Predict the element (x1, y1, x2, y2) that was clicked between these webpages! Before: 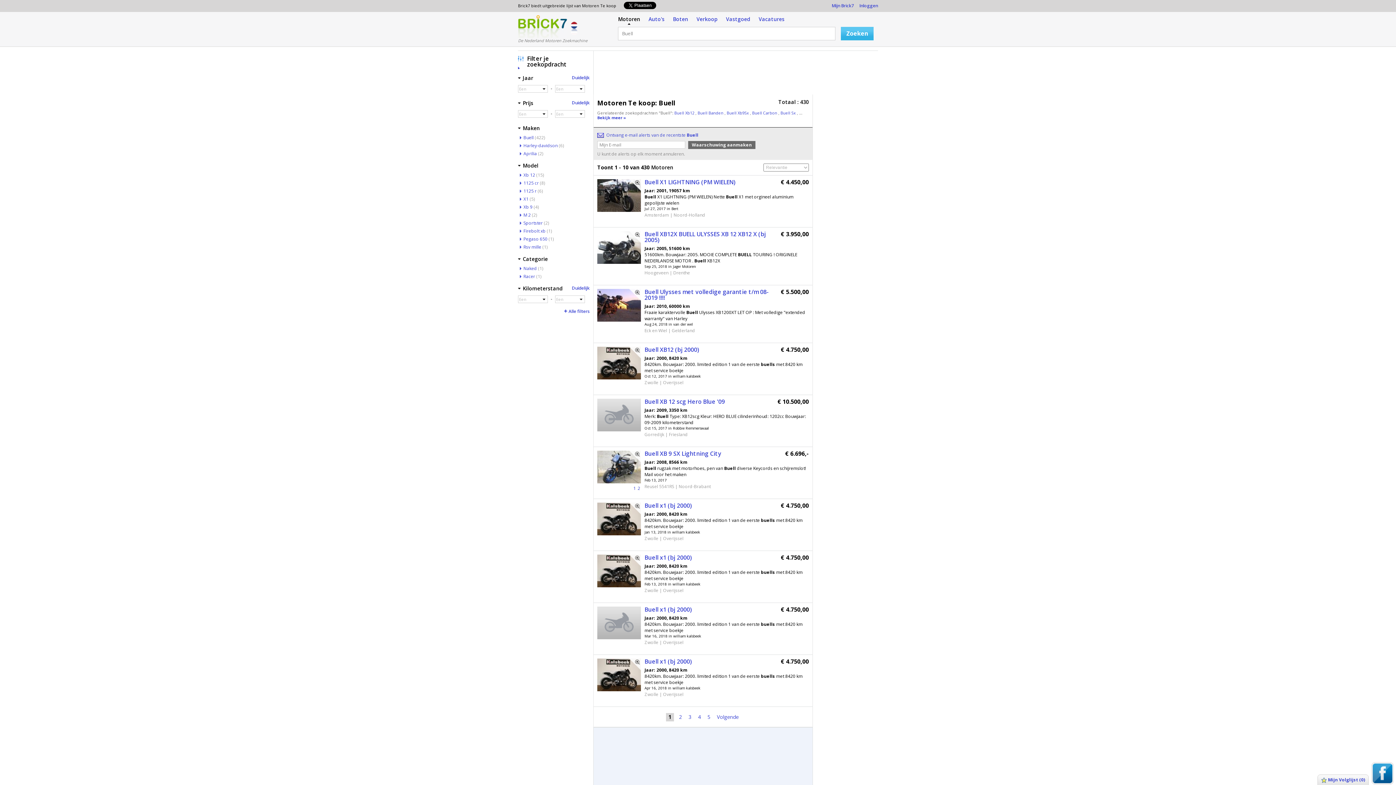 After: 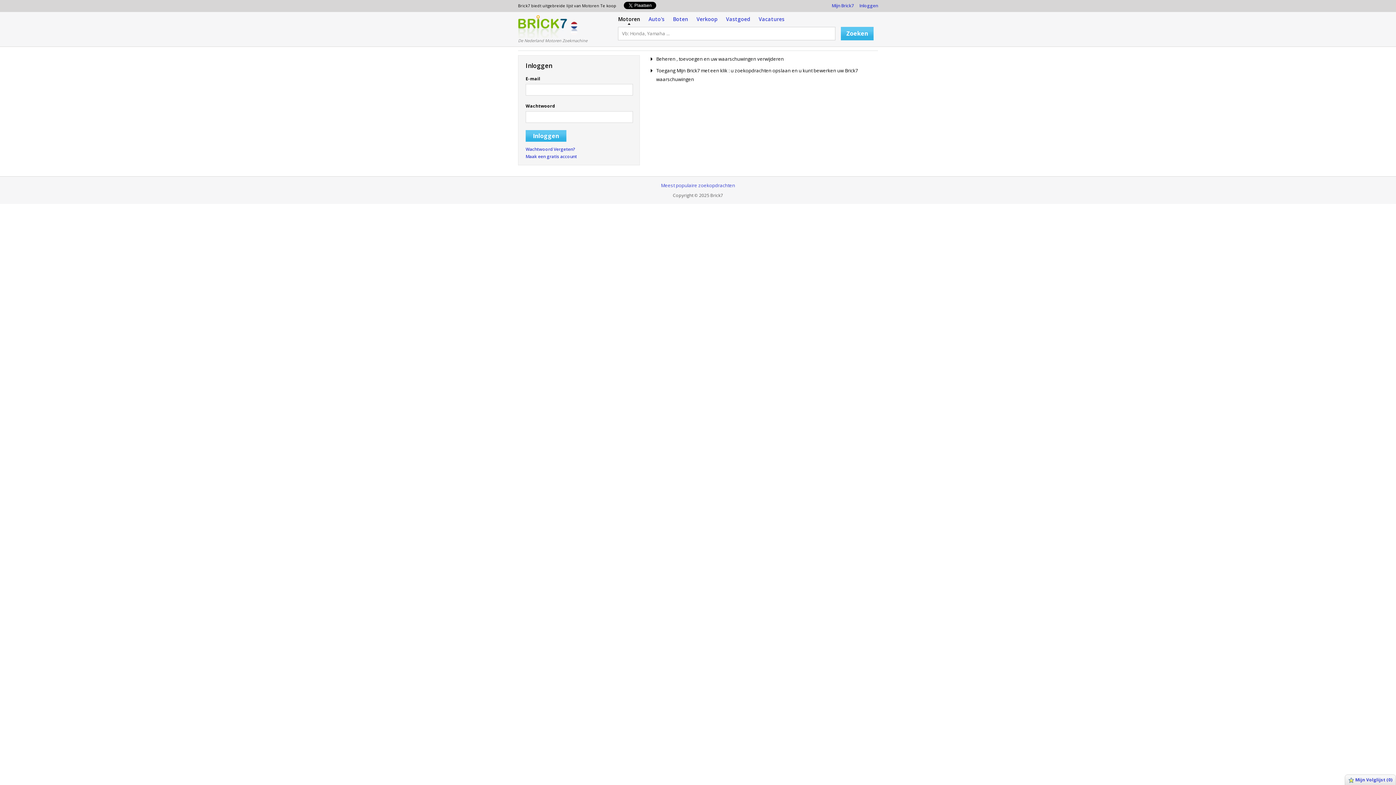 Action: label: Mijn Brick7 bbox: (832, 2, 854, 8)